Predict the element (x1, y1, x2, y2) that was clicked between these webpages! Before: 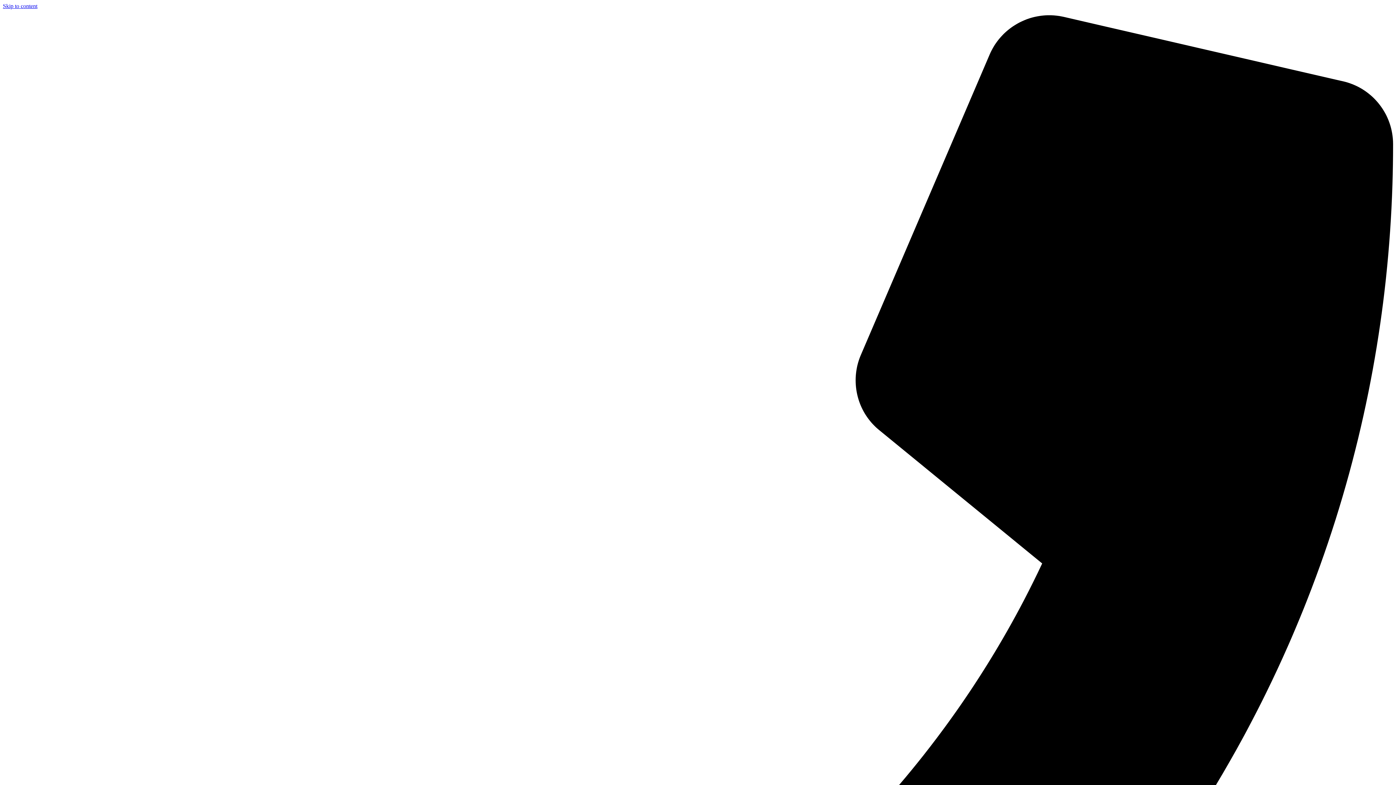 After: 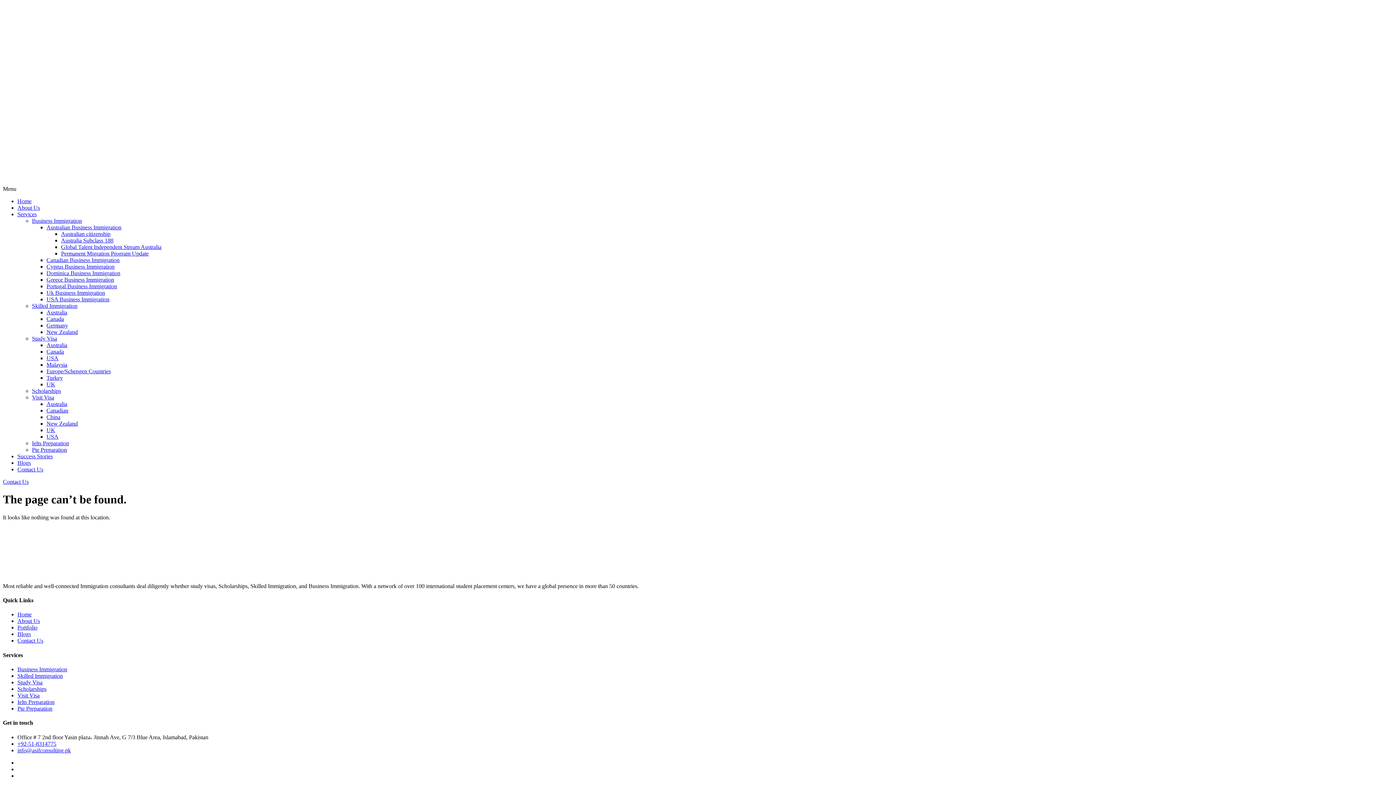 Action: label: Skip to content bbox: (2, 2, 37, 9)